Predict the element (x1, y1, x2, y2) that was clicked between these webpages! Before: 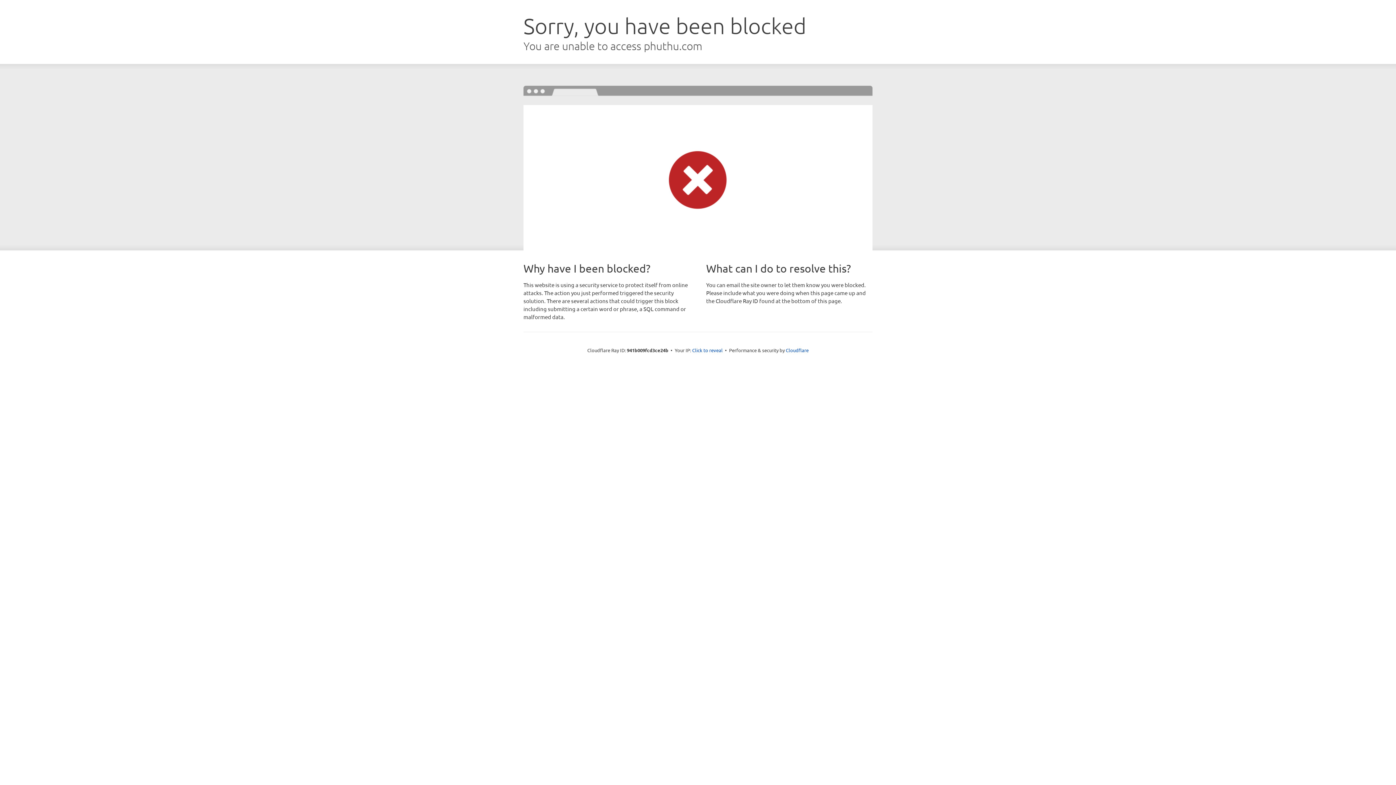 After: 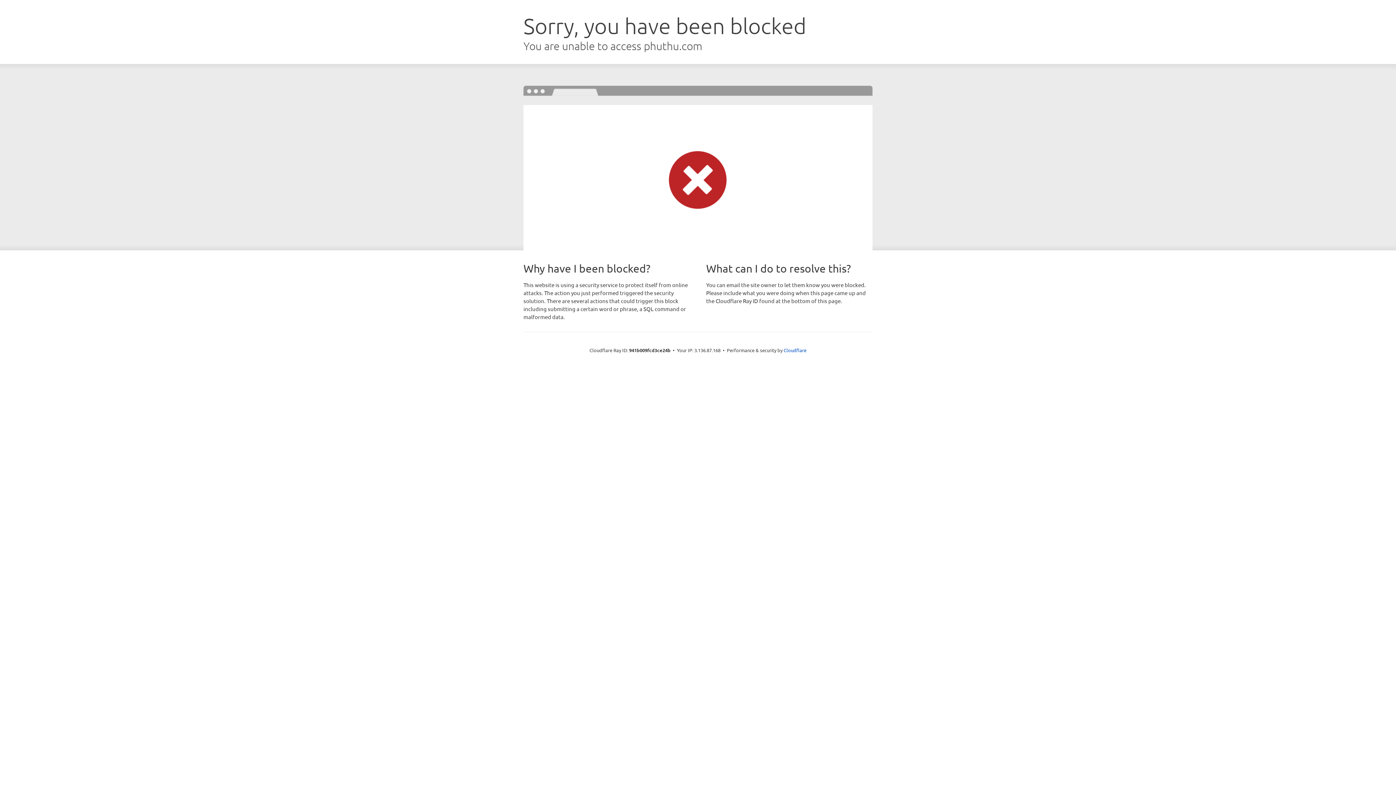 Action: label: Click to reveal bbox: (692, 346, 722, 353)